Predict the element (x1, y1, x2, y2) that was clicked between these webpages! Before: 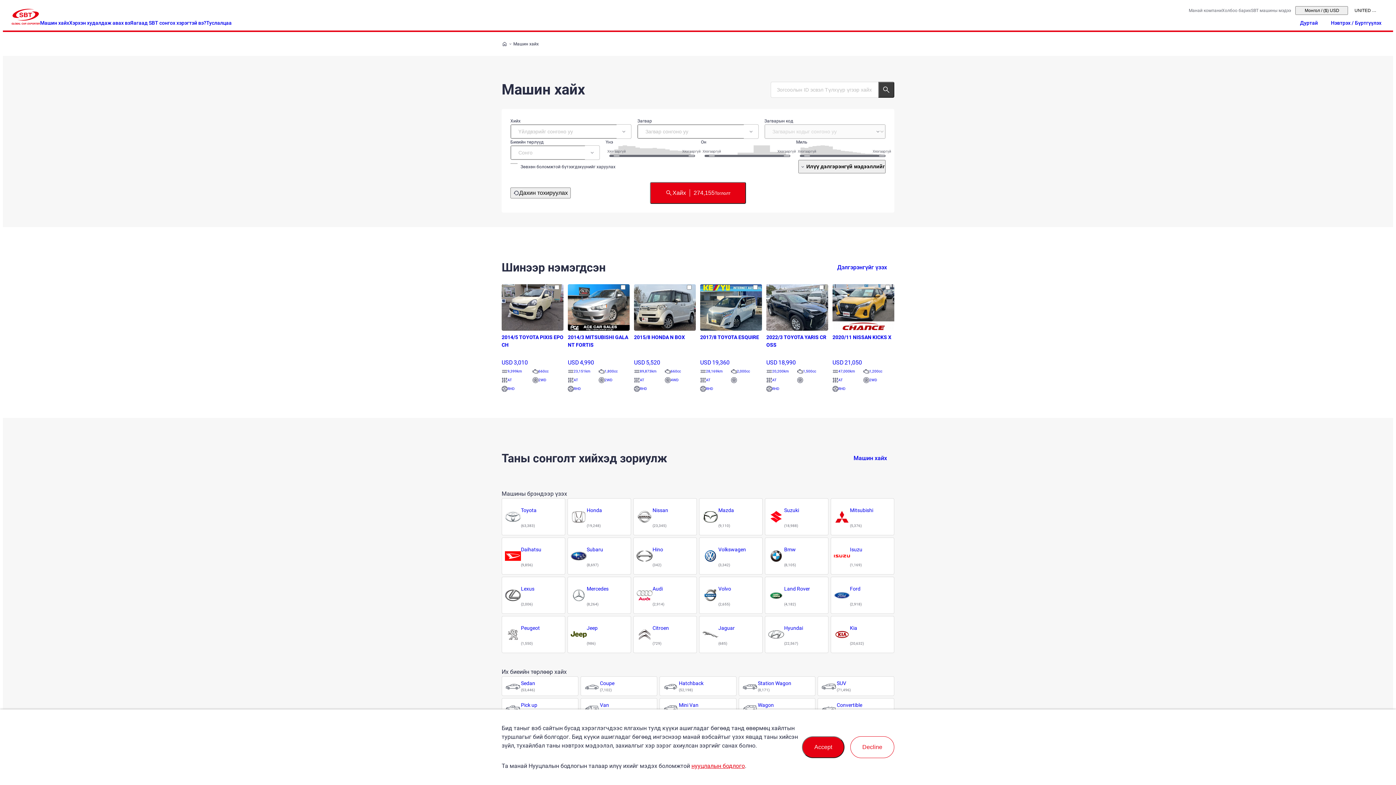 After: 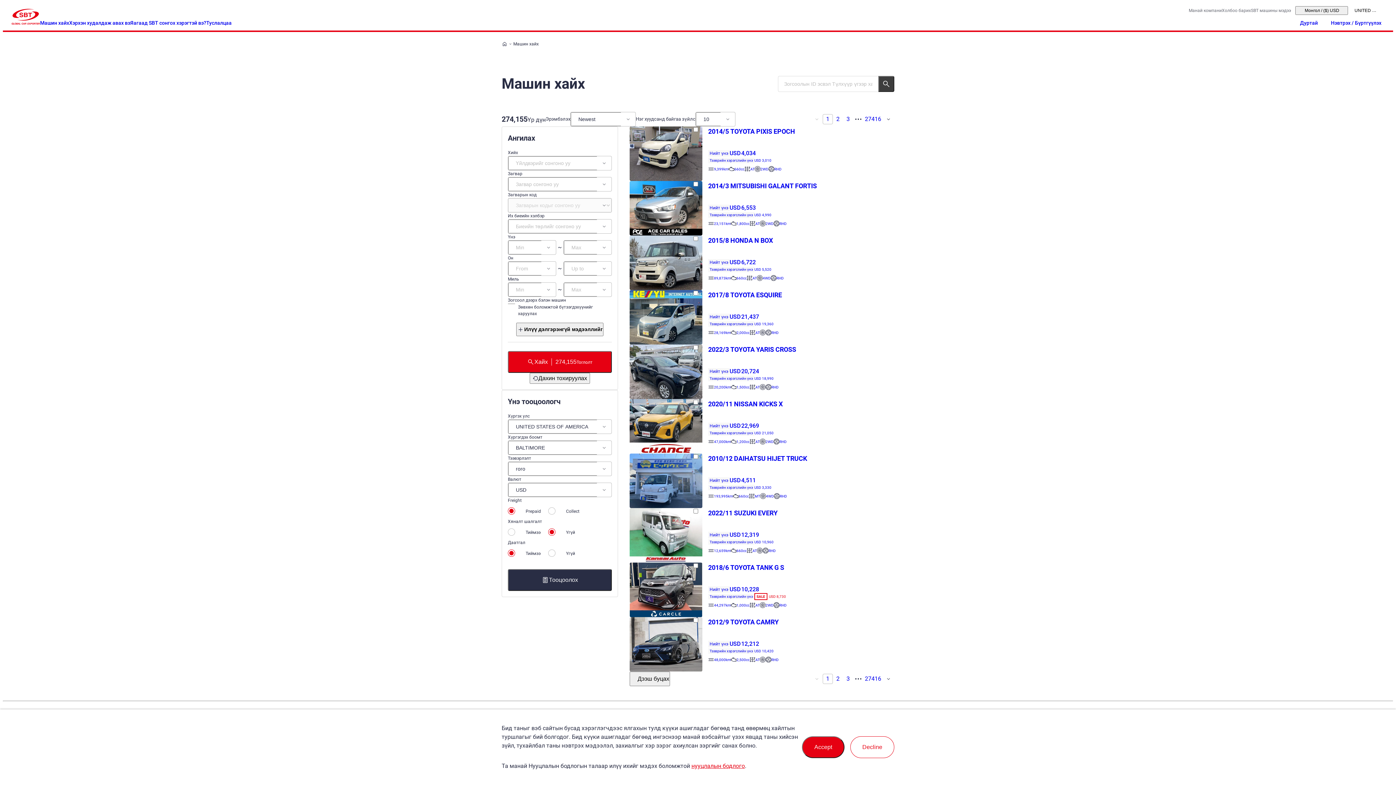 Action: label: Дэлгэрэнгүйг үзэх bbox: (837, 261, 894, 274)